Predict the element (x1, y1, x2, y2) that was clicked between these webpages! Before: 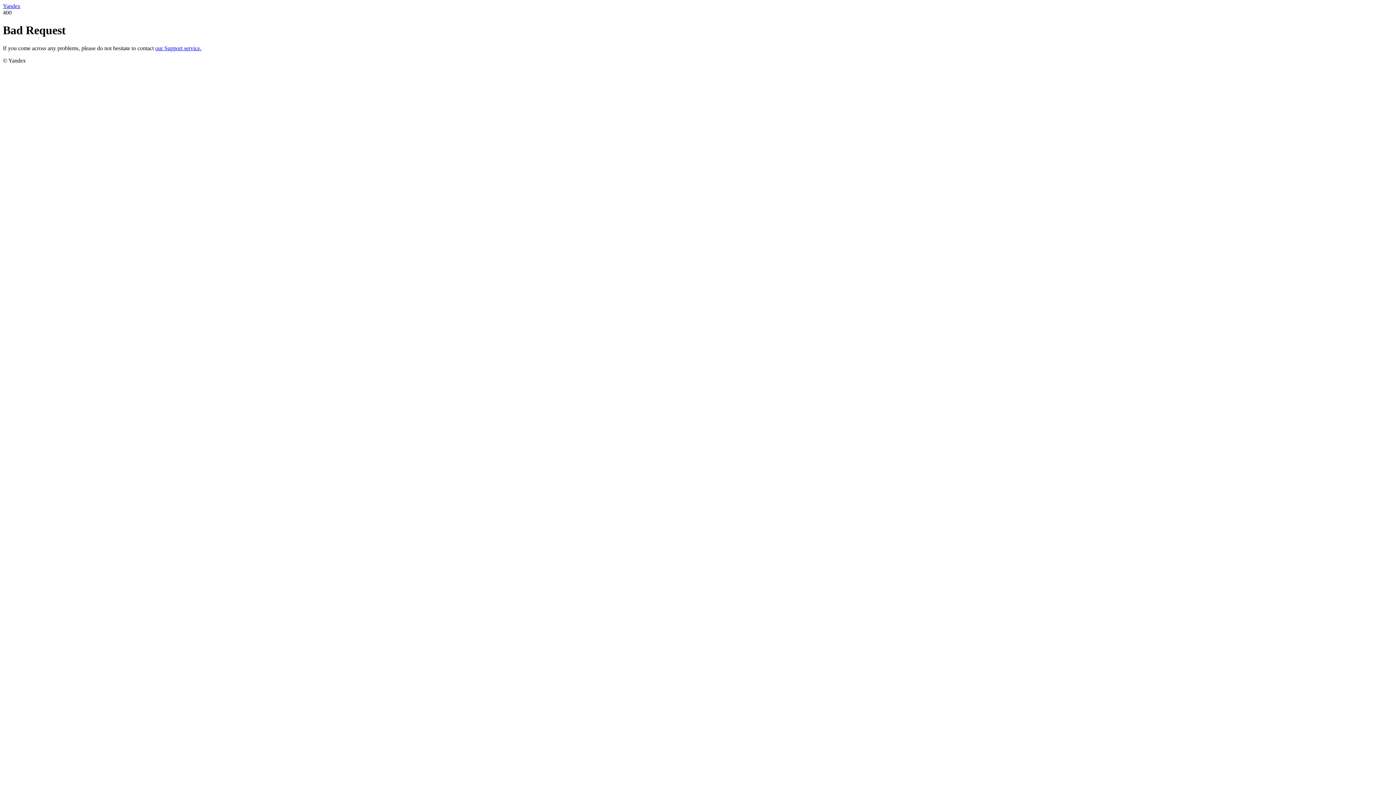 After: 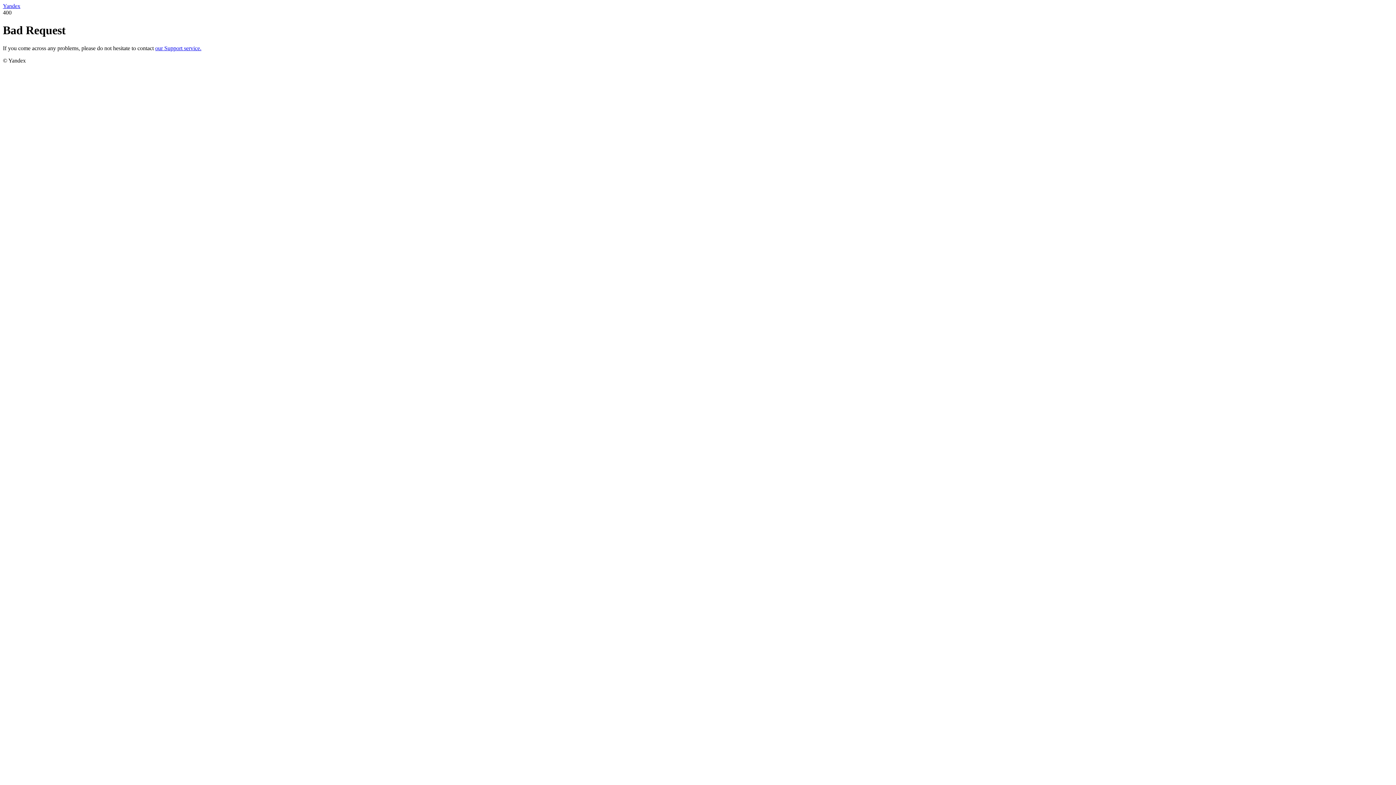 Action: bbox: (155, 45, 201, 51) label: our Support service.